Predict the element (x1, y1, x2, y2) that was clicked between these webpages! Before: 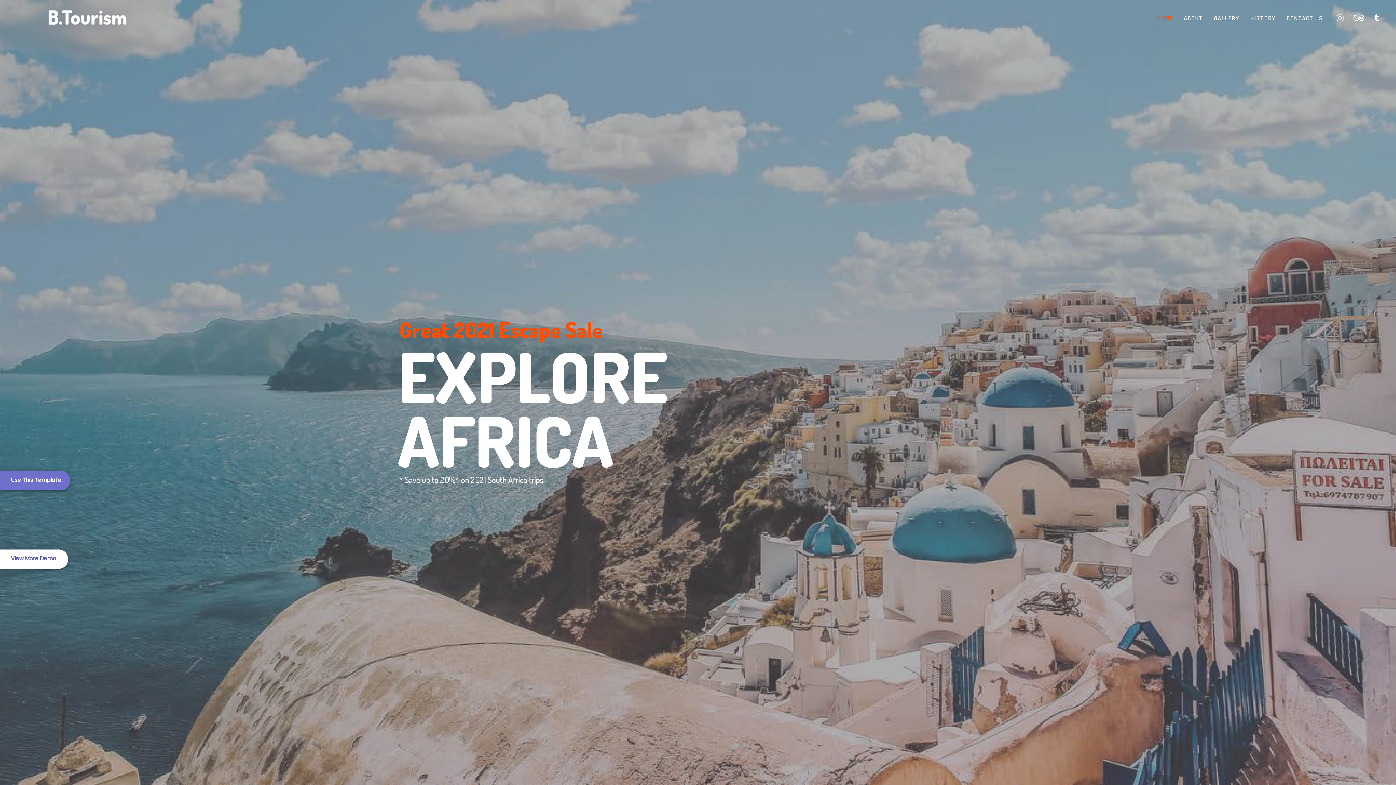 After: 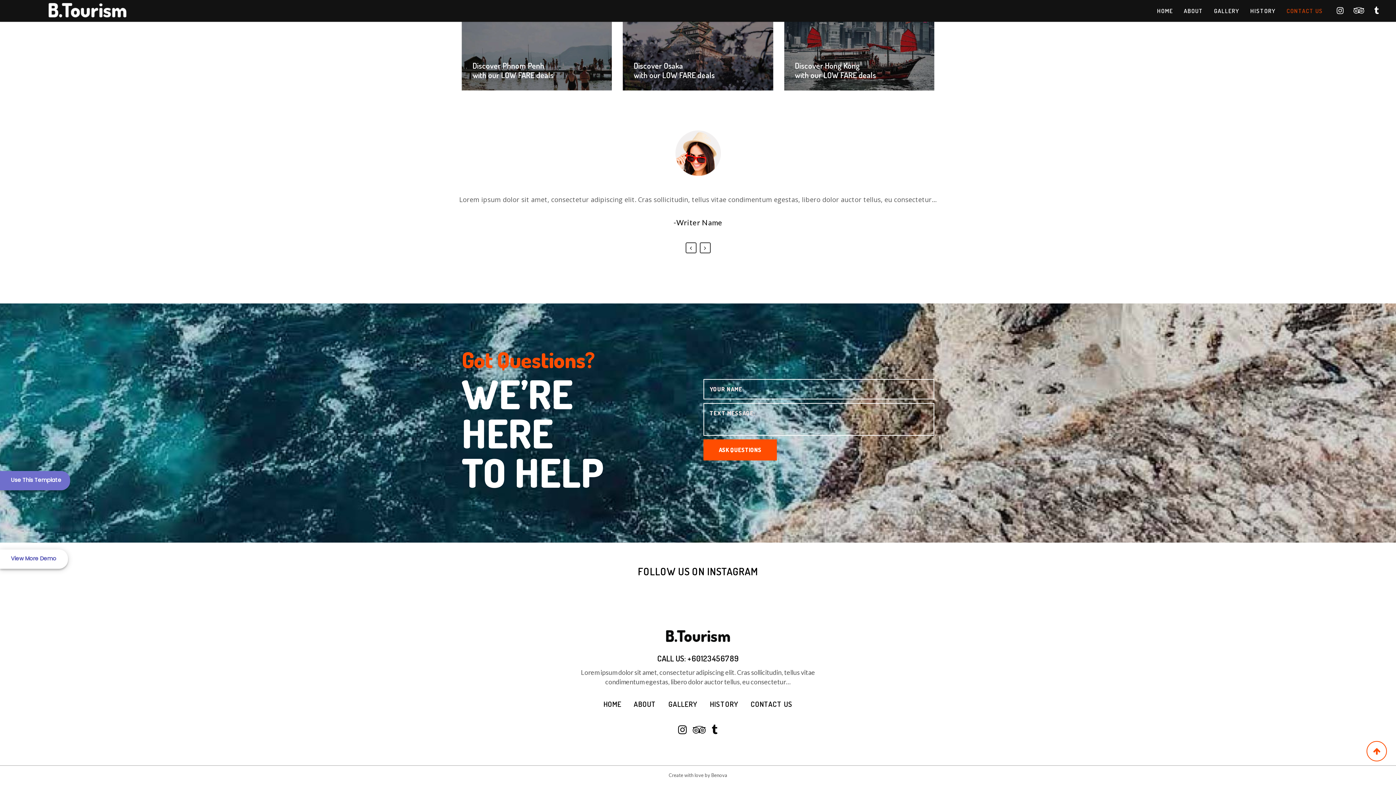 Action: label: CONTACT US bbox: (1281, 0, 1328, 36)